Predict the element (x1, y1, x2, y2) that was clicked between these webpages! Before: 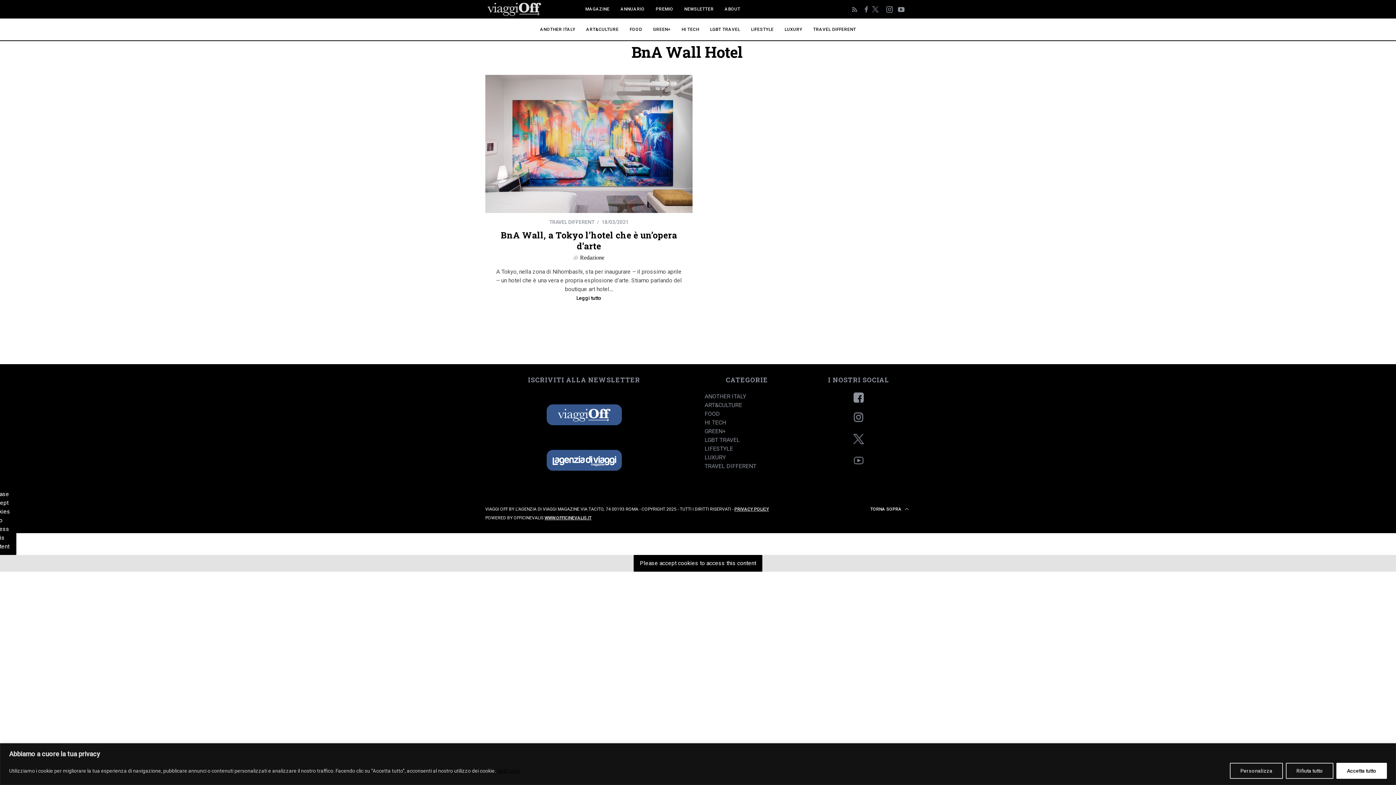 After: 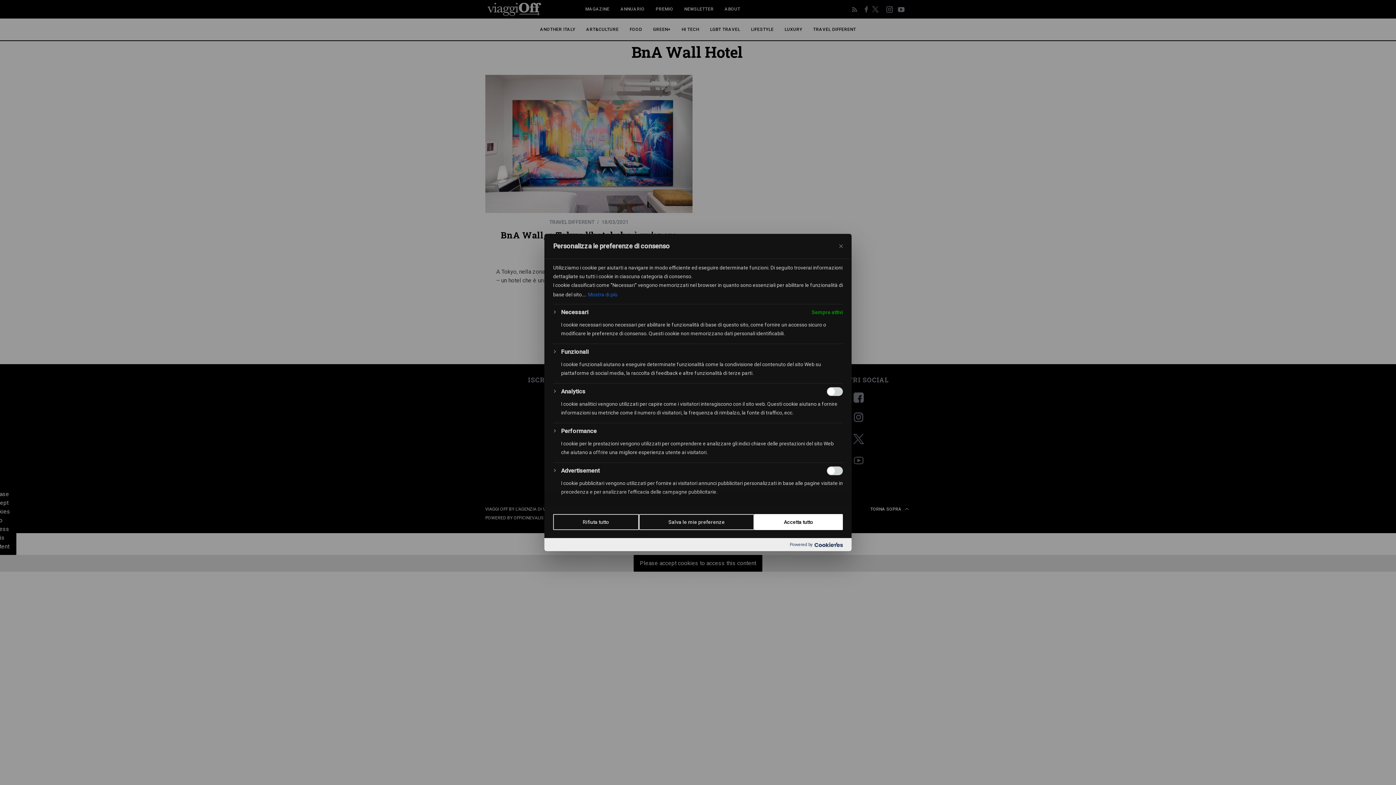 Action: bbox: (1230, 763, 1283, 779) label: Personalizza